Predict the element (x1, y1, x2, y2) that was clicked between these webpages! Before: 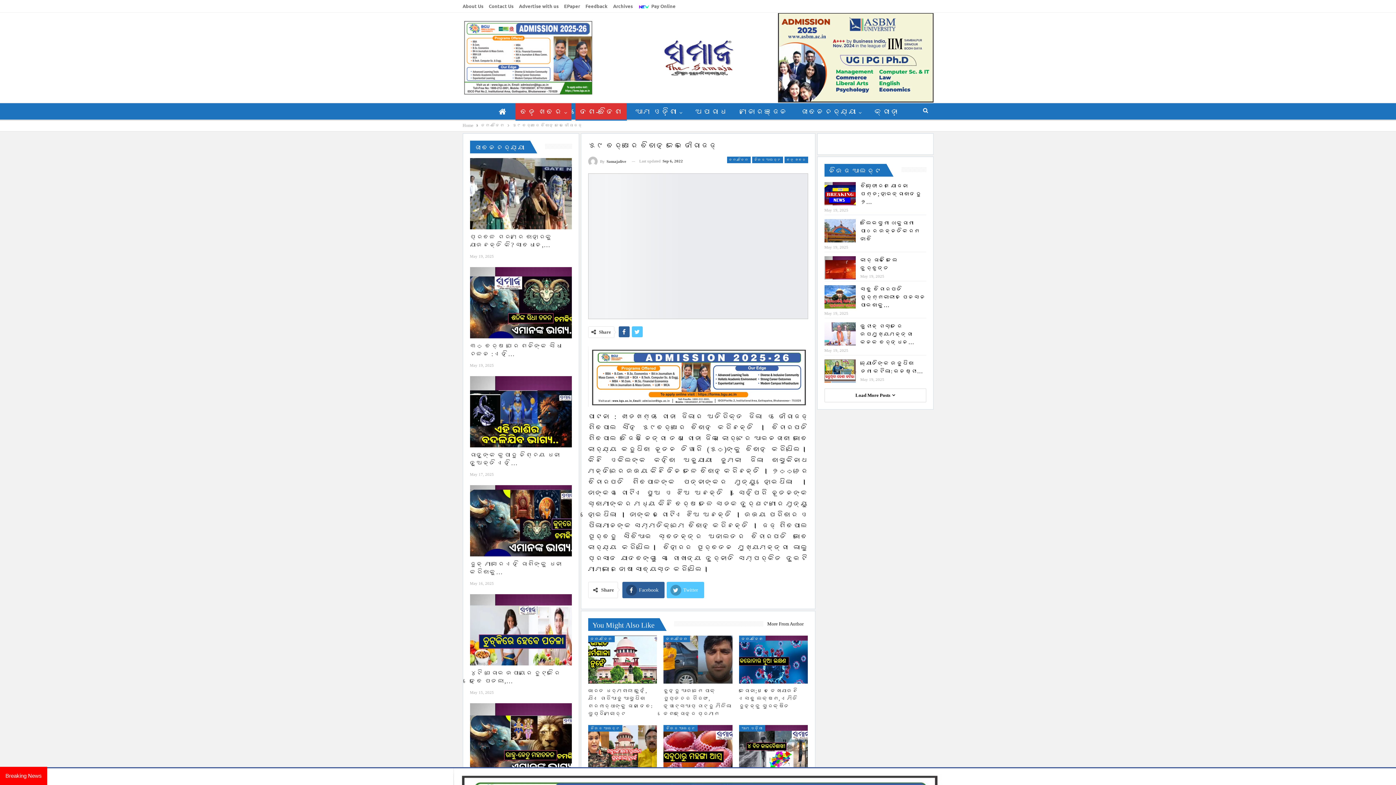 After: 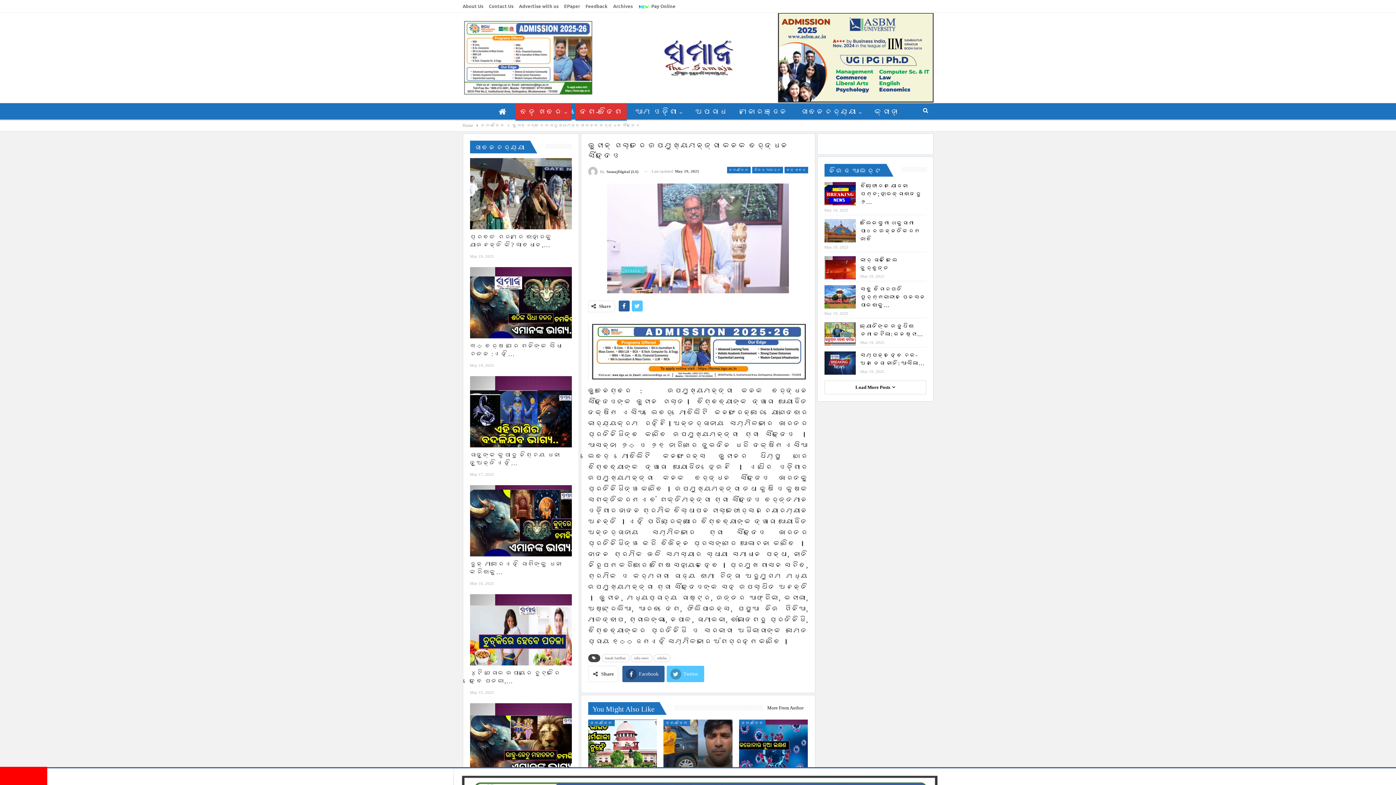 Action: bbox: (824, 337, 855, 360)